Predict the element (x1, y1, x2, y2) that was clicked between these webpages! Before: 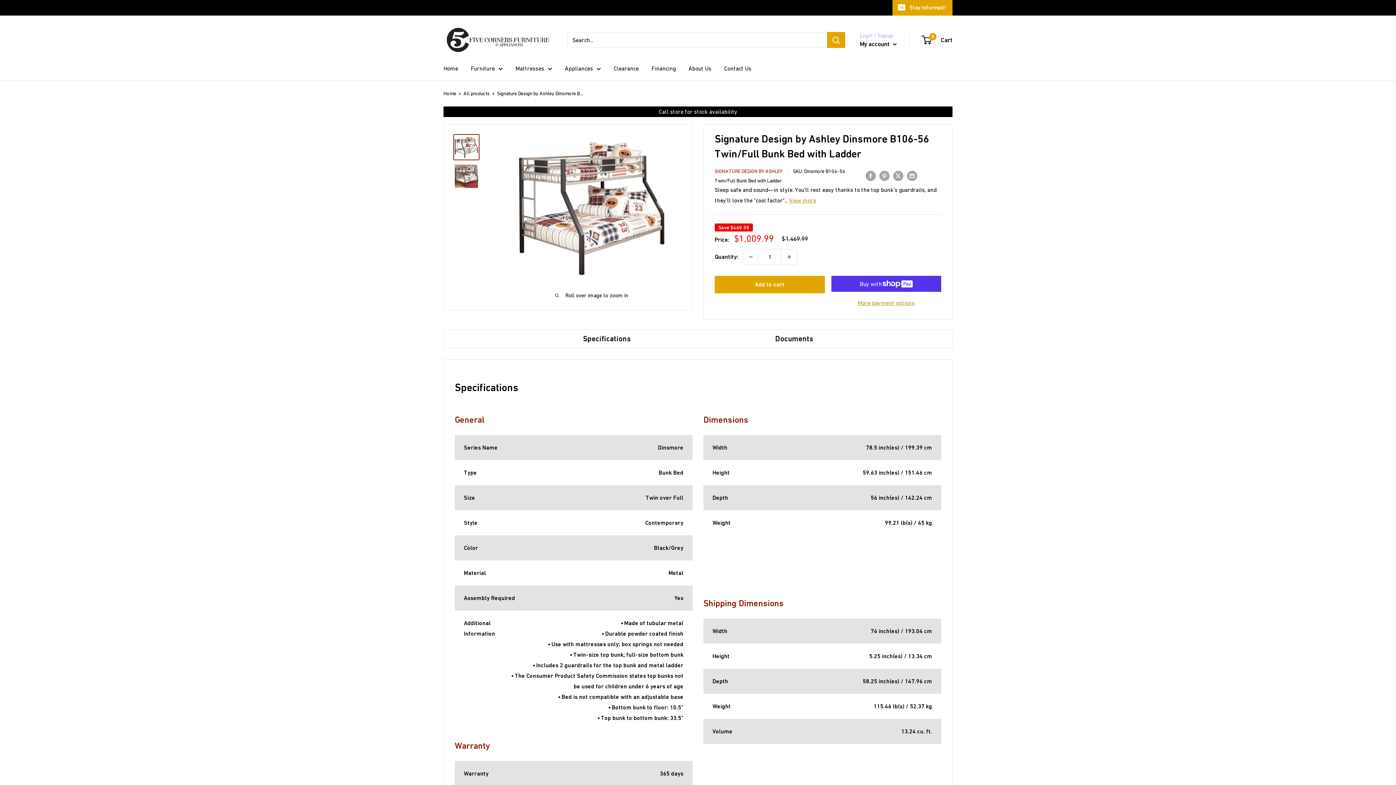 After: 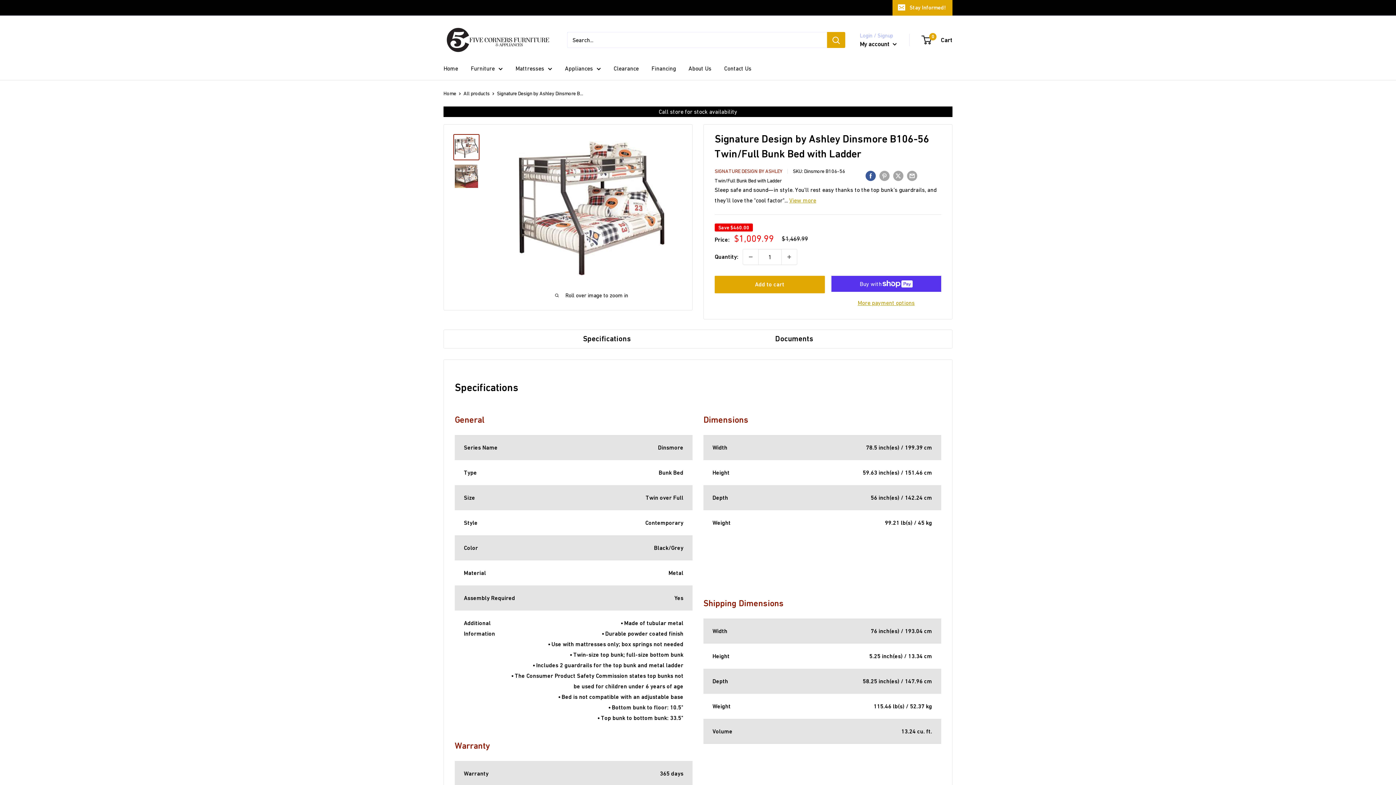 Action: label: Share on Facebook bbox: (865, 170, 876, 181)